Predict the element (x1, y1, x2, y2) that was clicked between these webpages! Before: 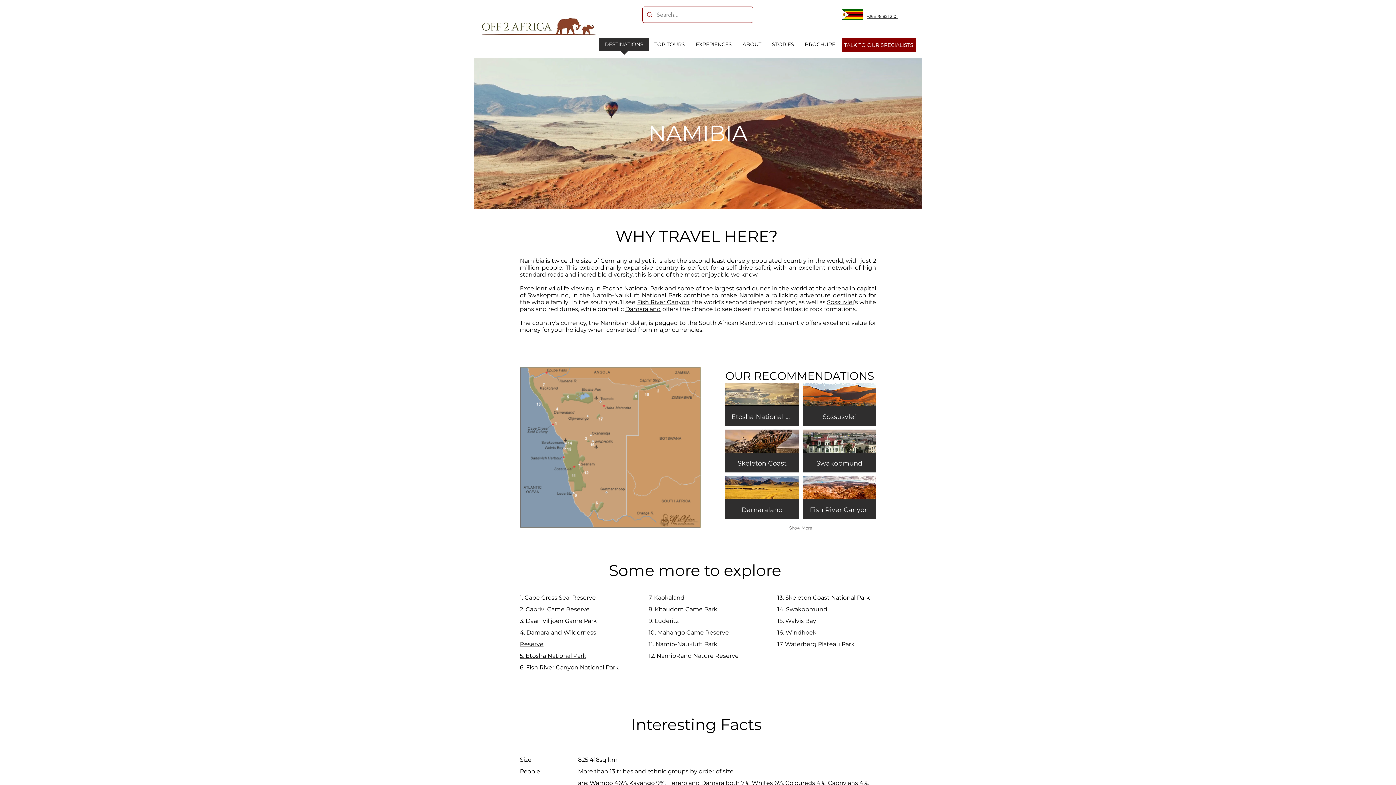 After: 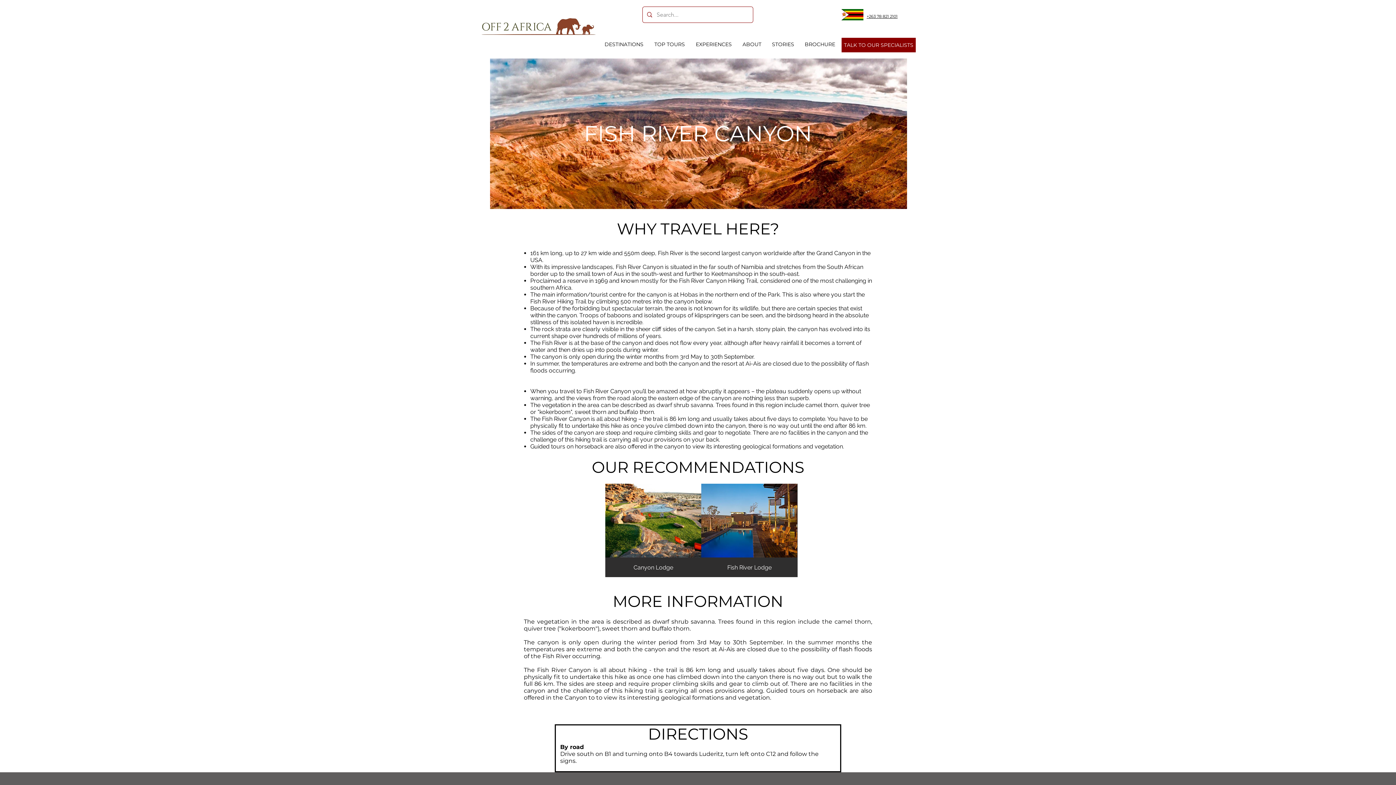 Action: bbox: (520, 664, 618, 671) label: 6. Fish River Canyon National Park